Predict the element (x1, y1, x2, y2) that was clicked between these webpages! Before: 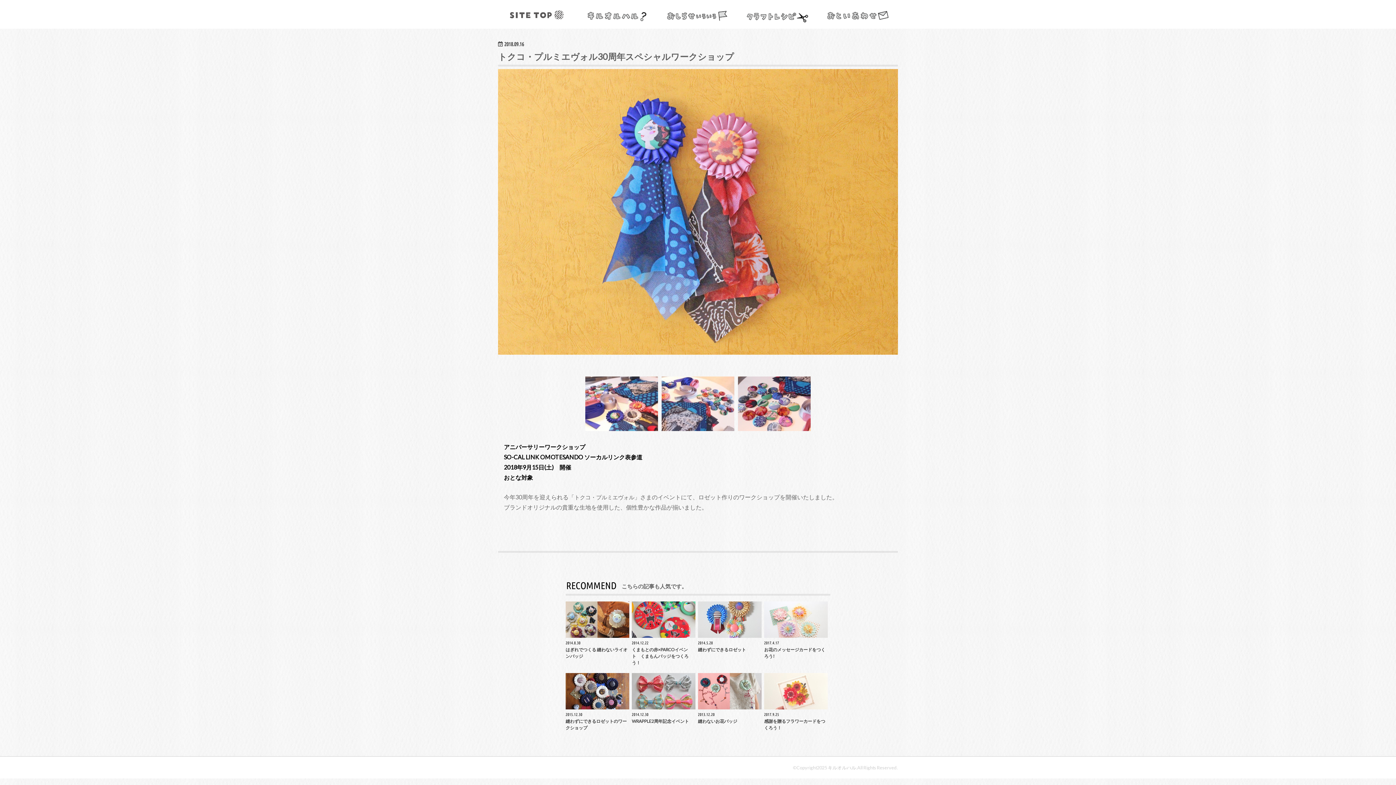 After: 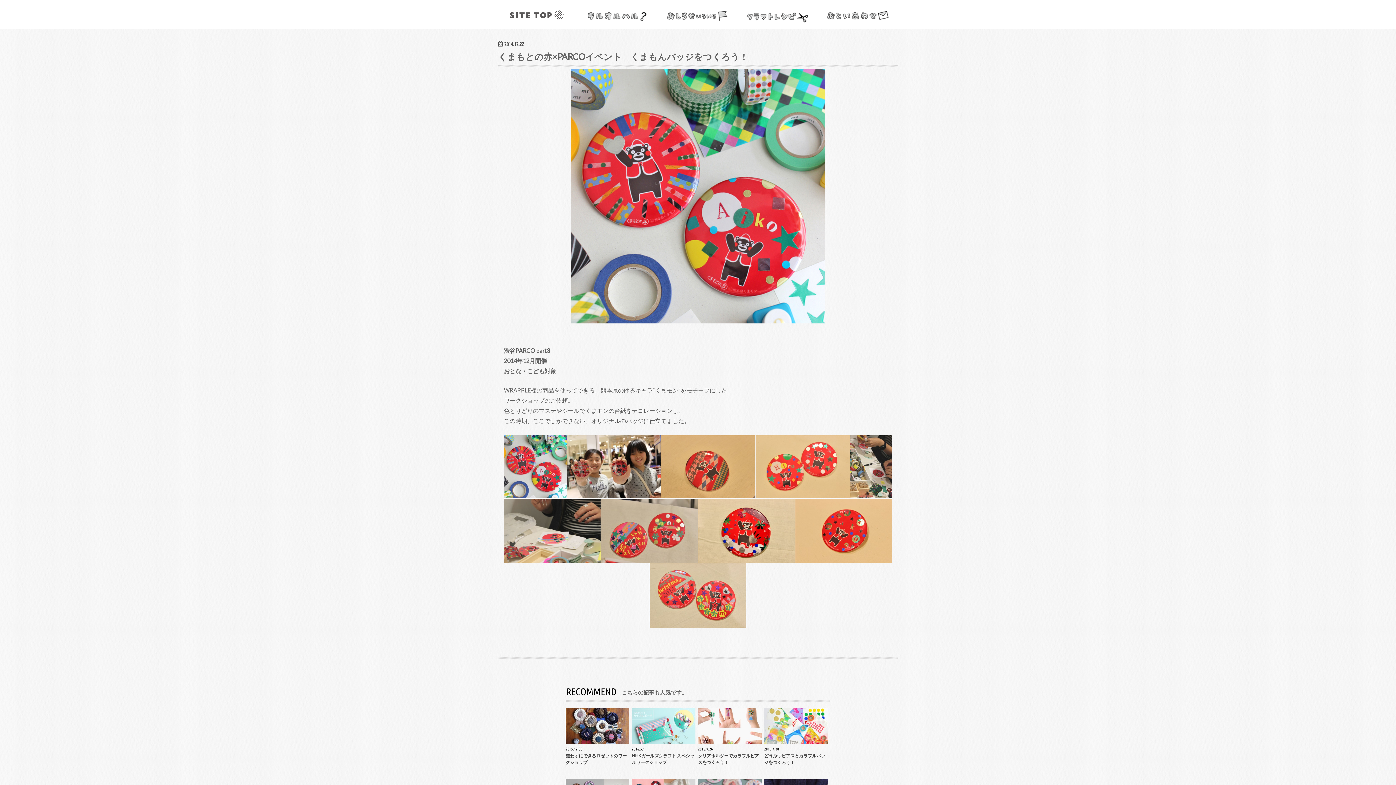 Action: label: 2014.12.22
くまもとの赤×PARCOイベント　くまもんバッジをつくろう！ bbox: (631, 601, 695, 666)